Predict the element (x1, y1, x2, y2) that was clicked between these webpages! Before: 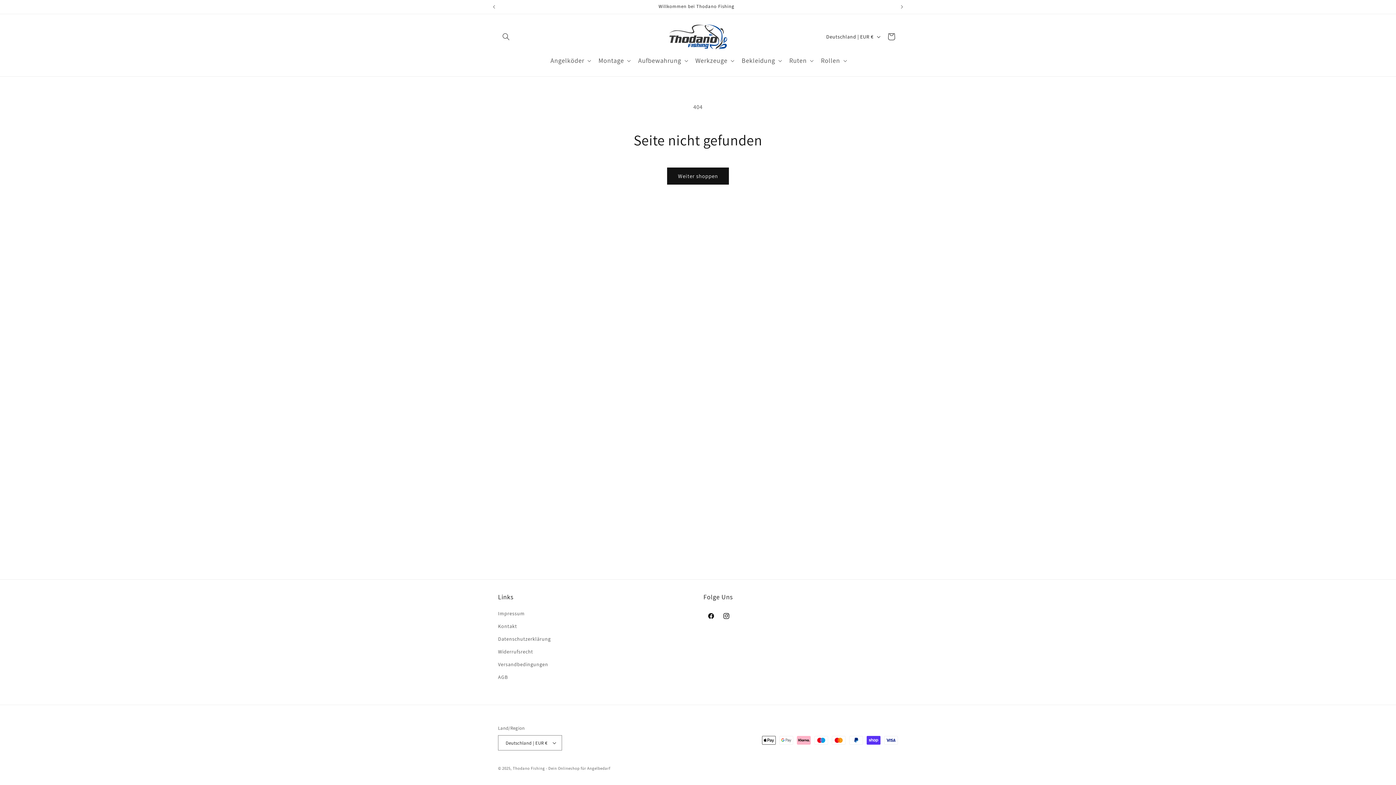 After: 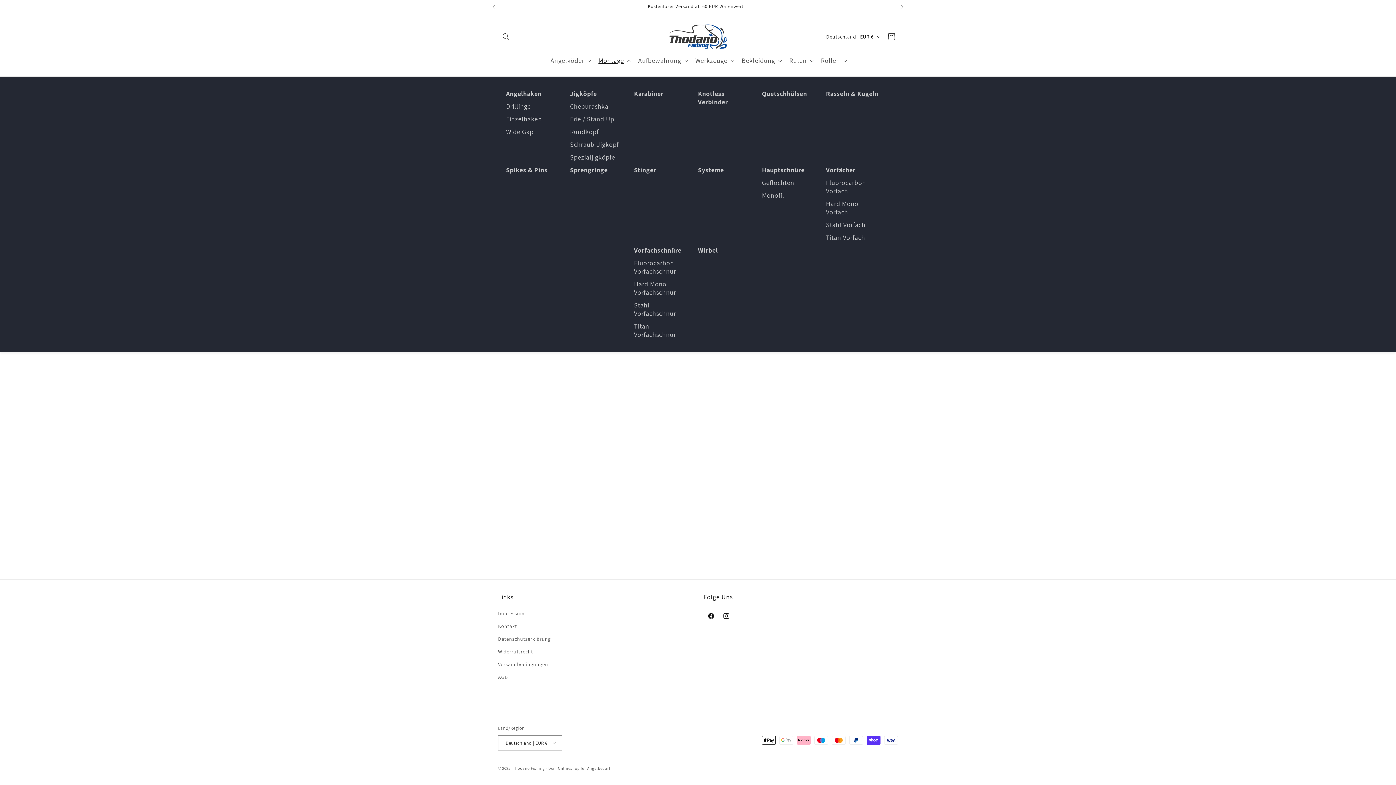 Action: label: Montage bbox: (594, 52, 633, 69)